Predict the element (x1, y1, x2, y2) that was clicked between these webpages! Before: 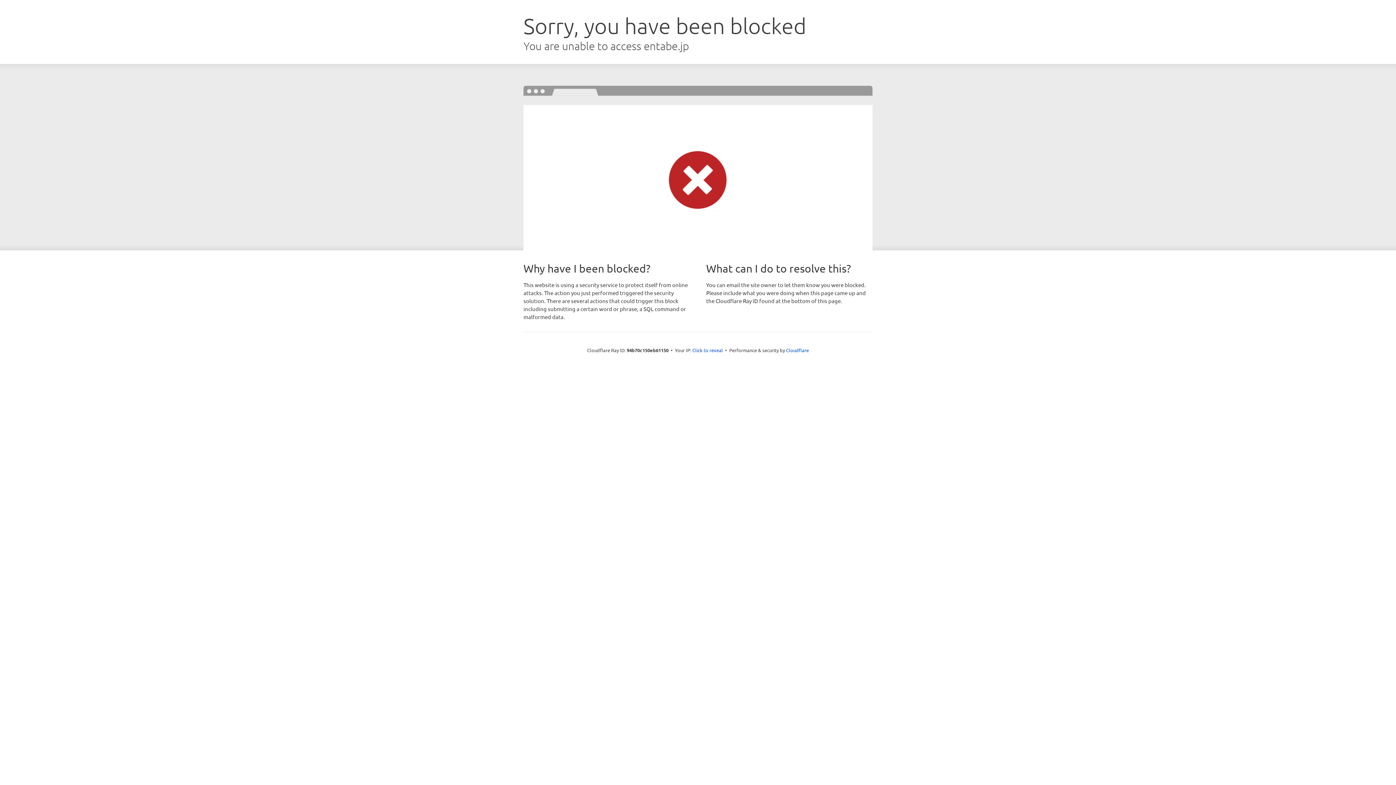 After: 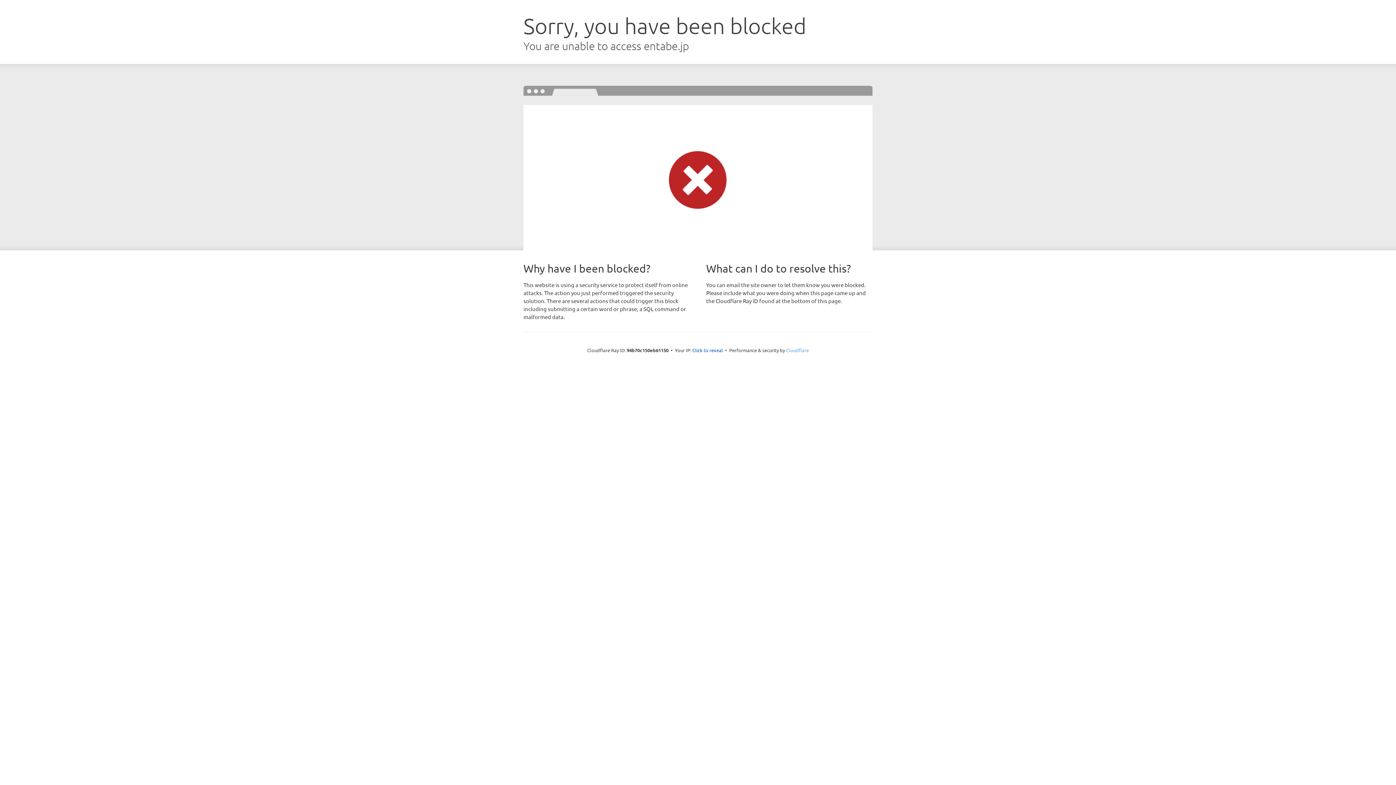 Action: bbox: (786, 347, 809, 353) label: Cloudflare